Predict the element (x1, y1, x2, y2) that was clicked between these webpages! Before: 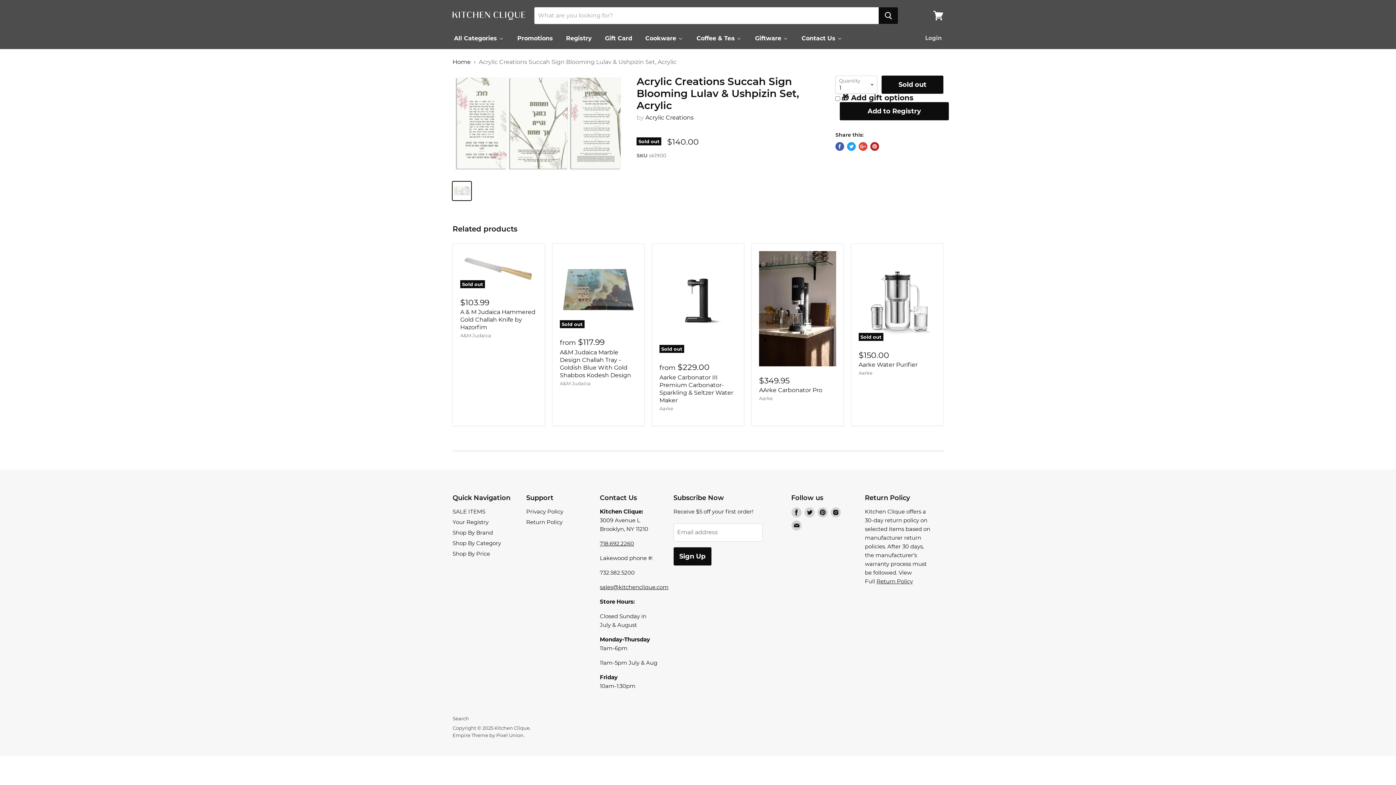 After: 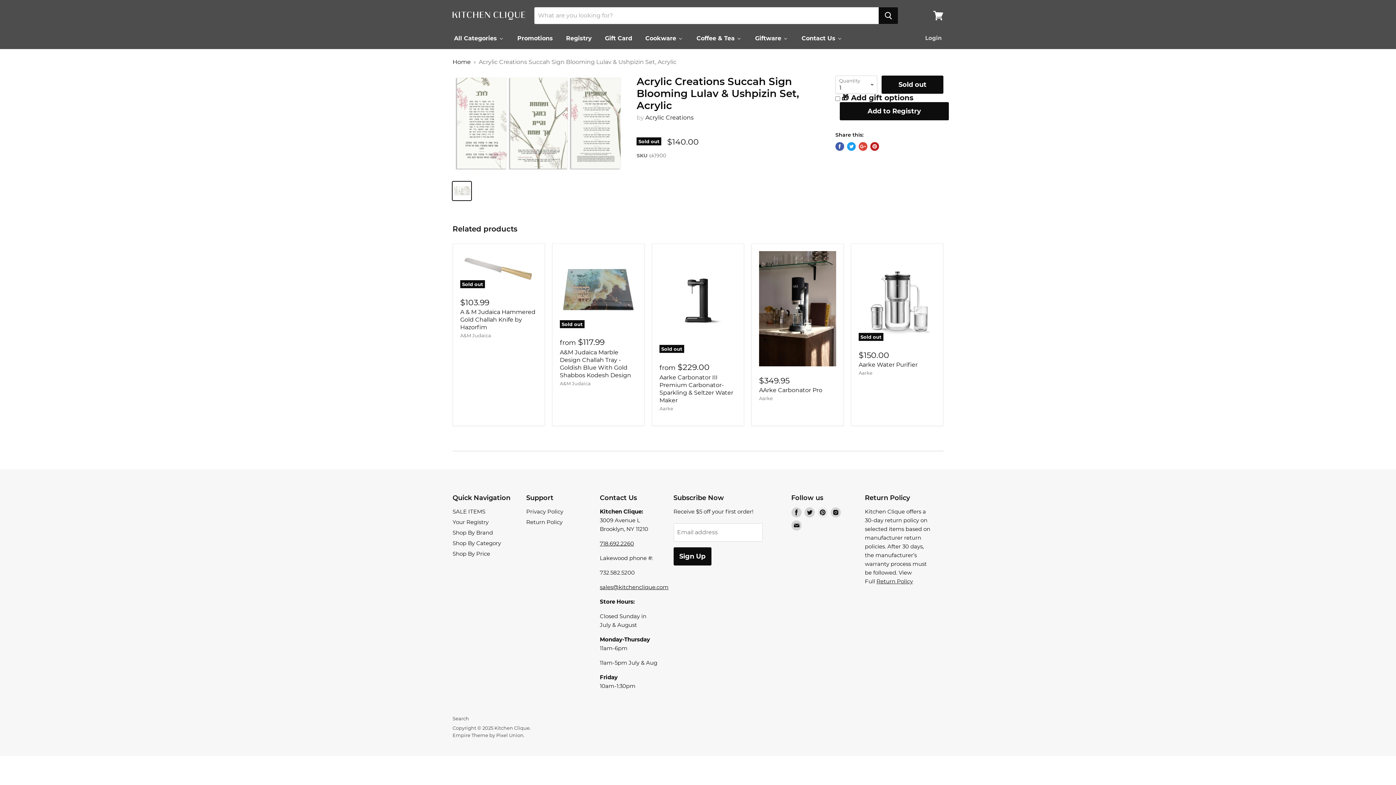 Action: label: Find us on Pinterest bbox: (816, 506, 829, 519)